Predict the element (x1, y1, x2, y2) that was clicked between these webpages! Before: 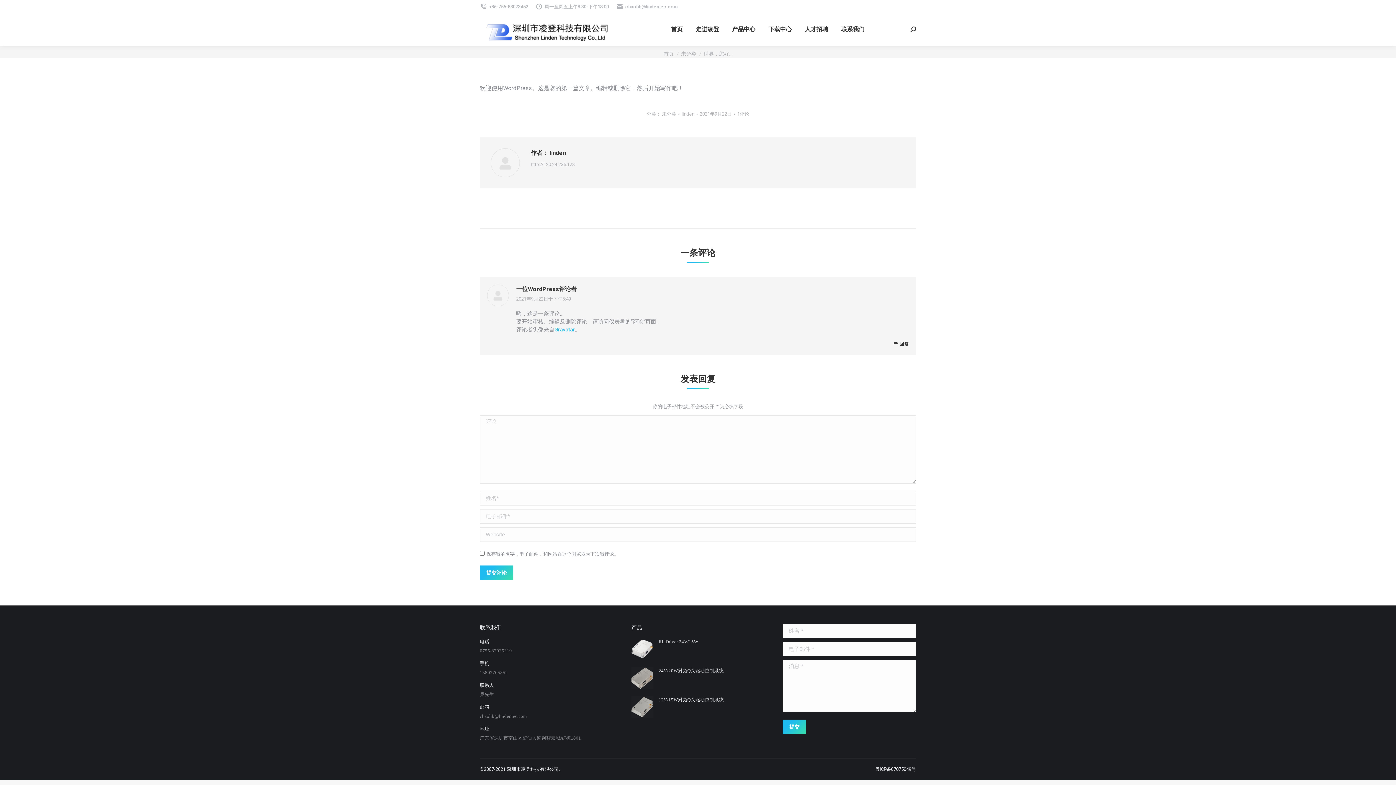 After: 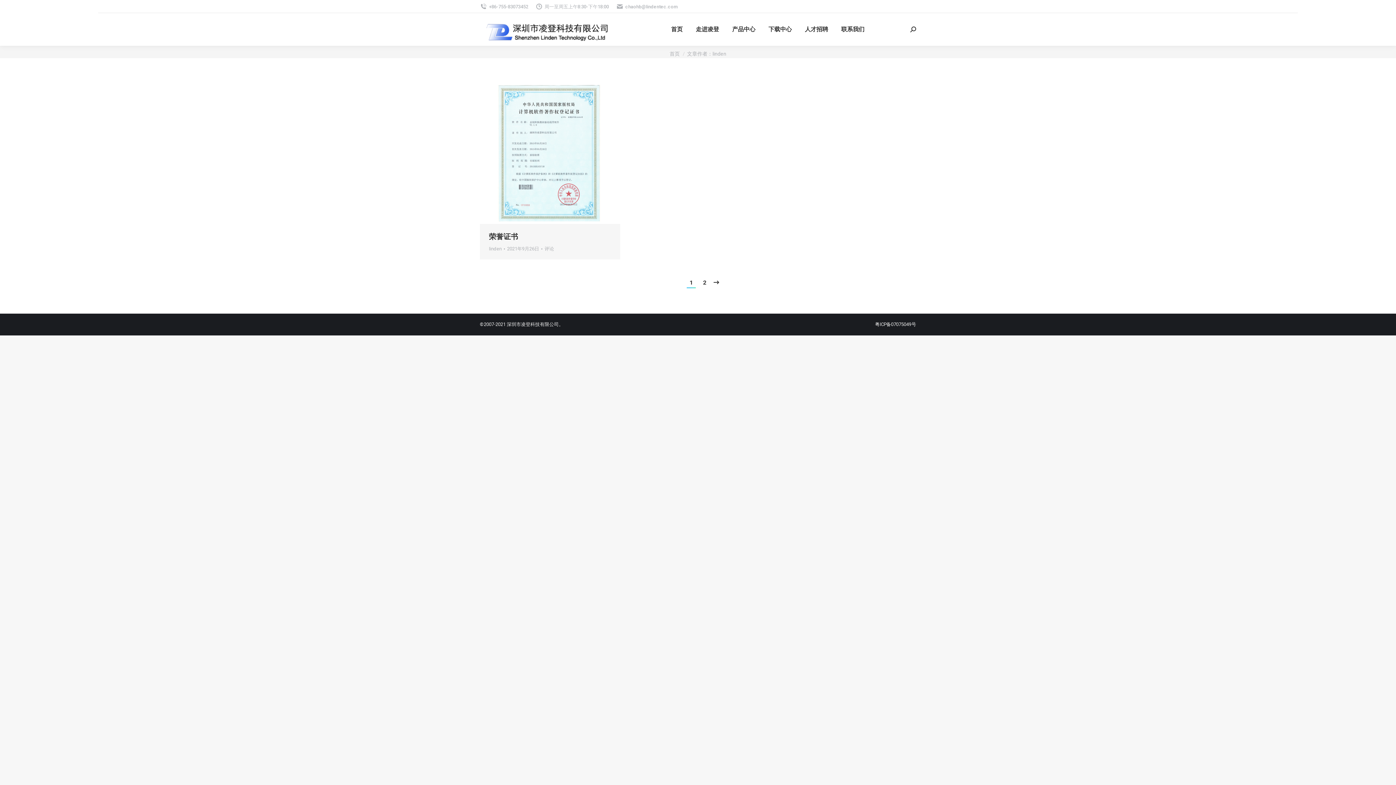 Action: label: linden bbox: (681, 110, 697, 117)